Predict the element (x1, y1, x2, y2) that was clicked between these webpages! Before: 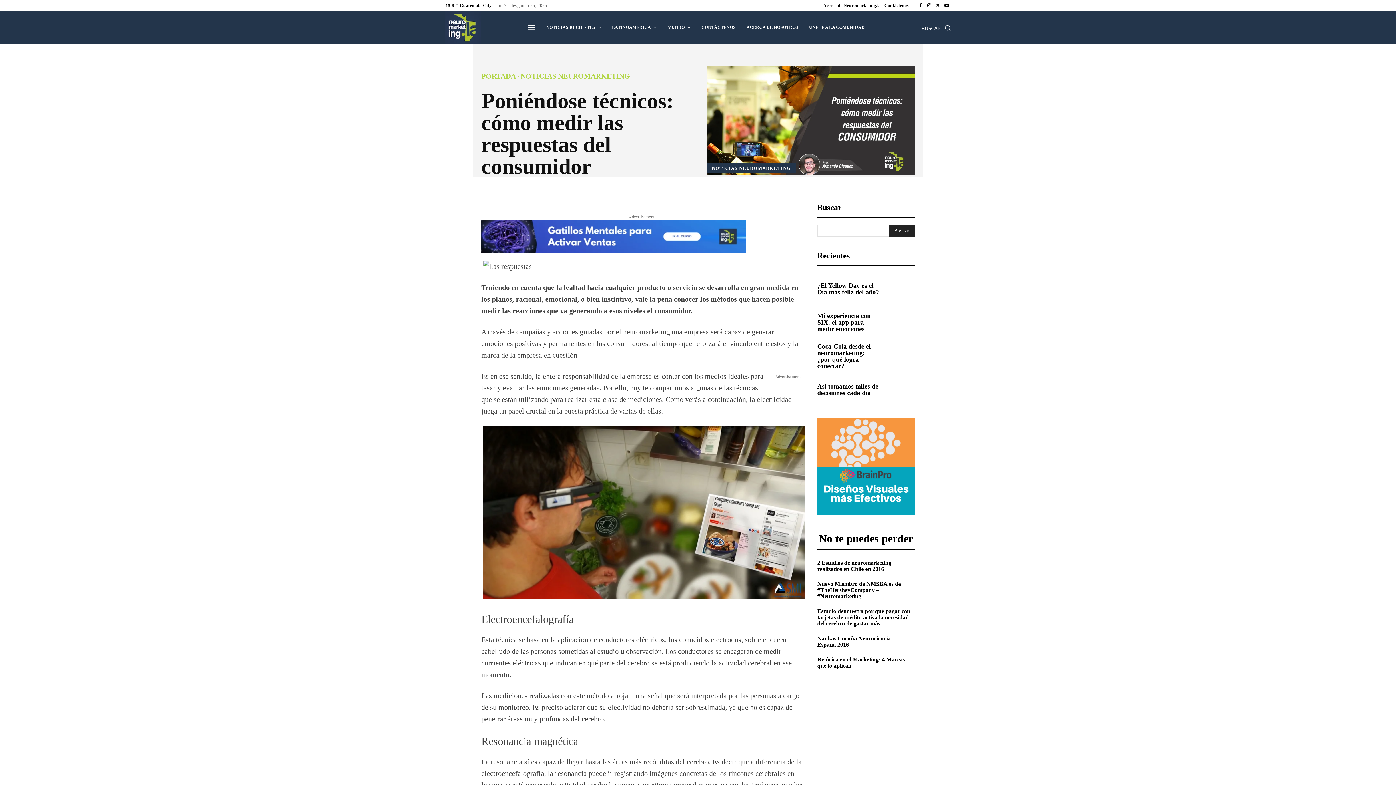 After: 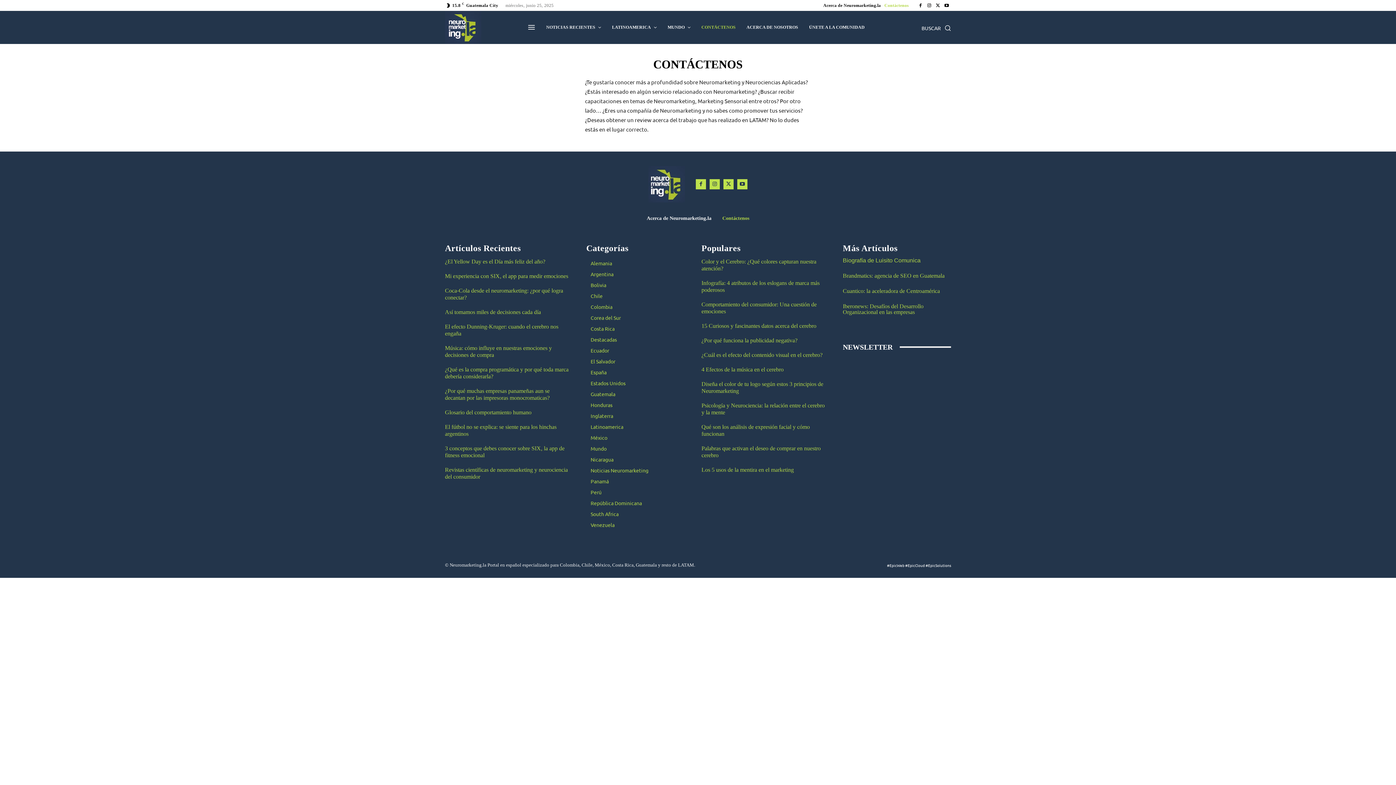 Action: label: Contáctenos bbox: (884, 0, 909, 10)